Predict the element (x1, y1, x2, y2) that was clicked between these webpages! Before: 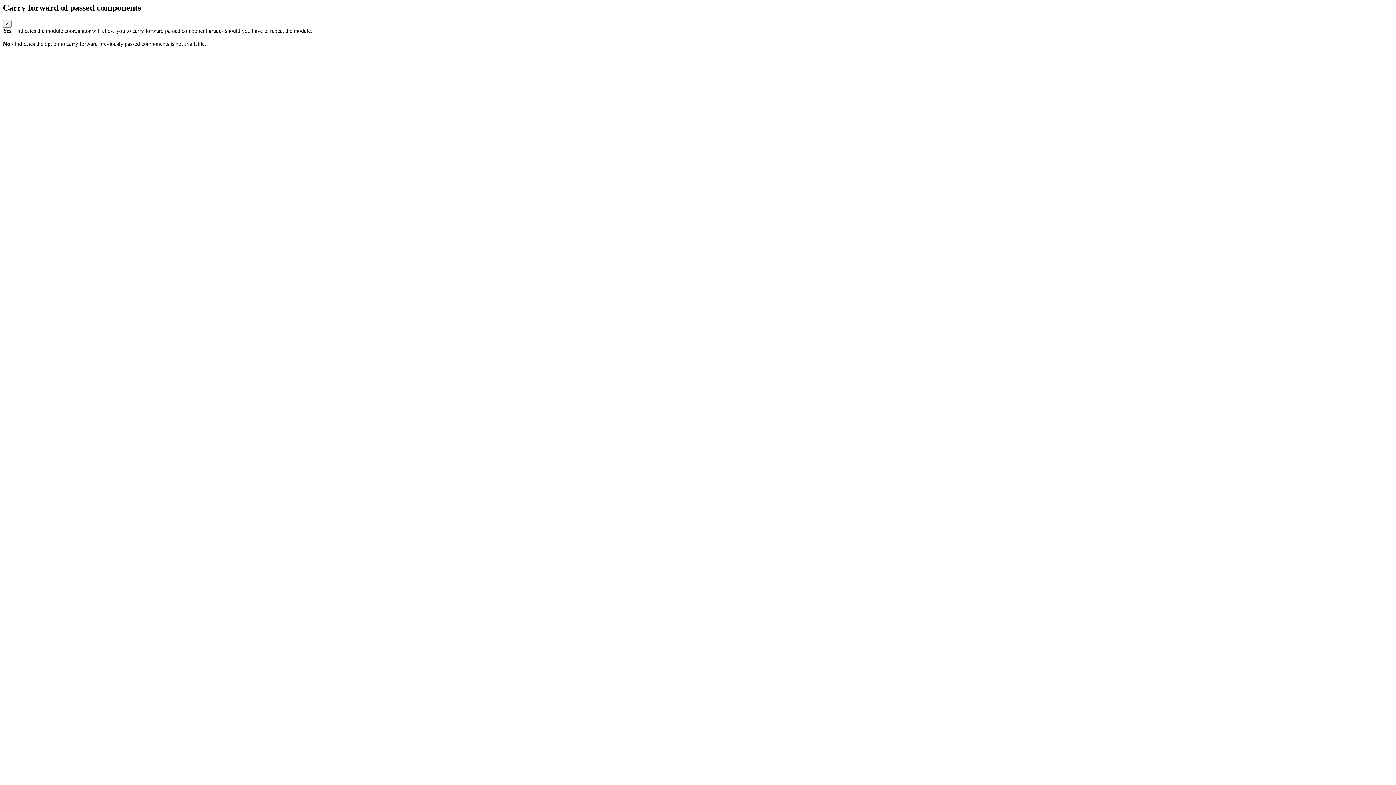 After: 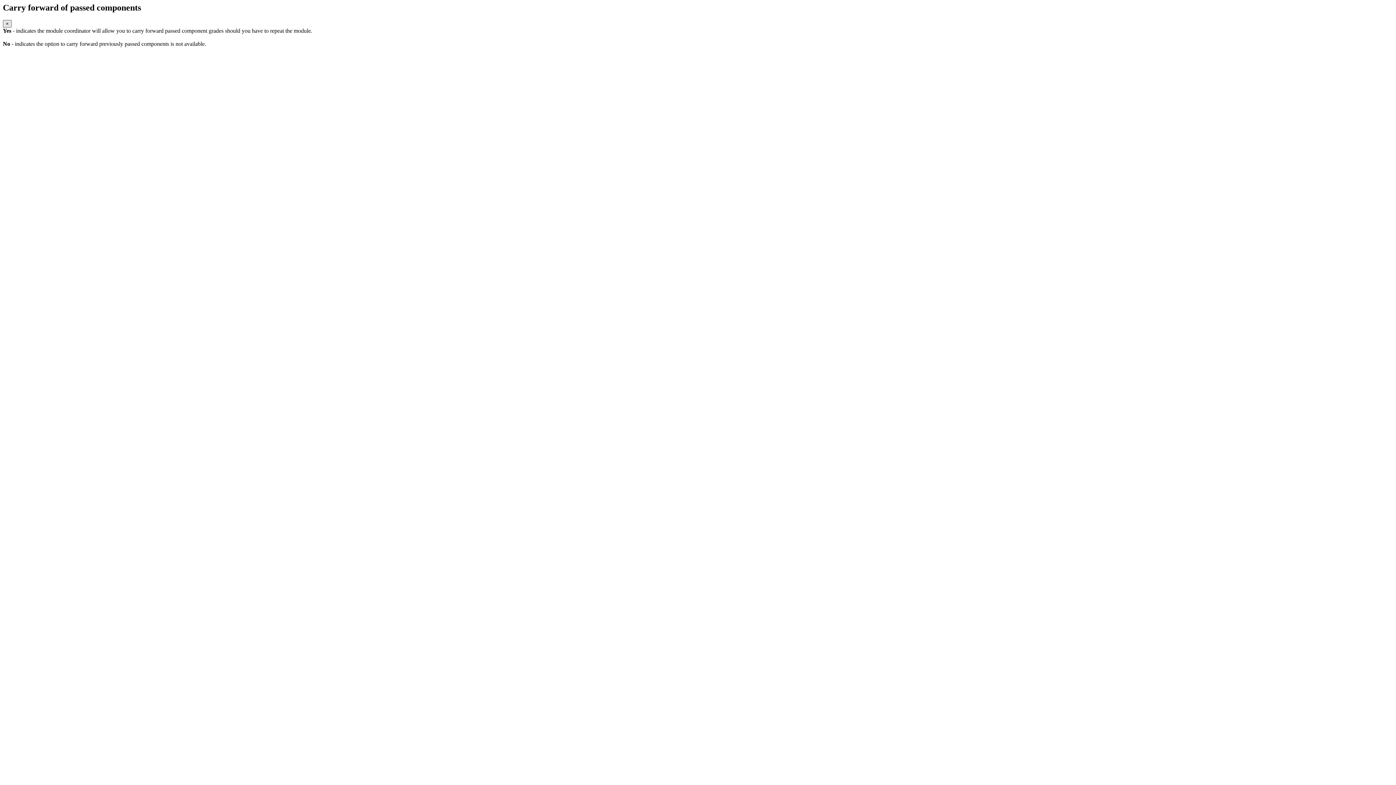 Action: label: Close bbox: (2, 19, 11, 27)